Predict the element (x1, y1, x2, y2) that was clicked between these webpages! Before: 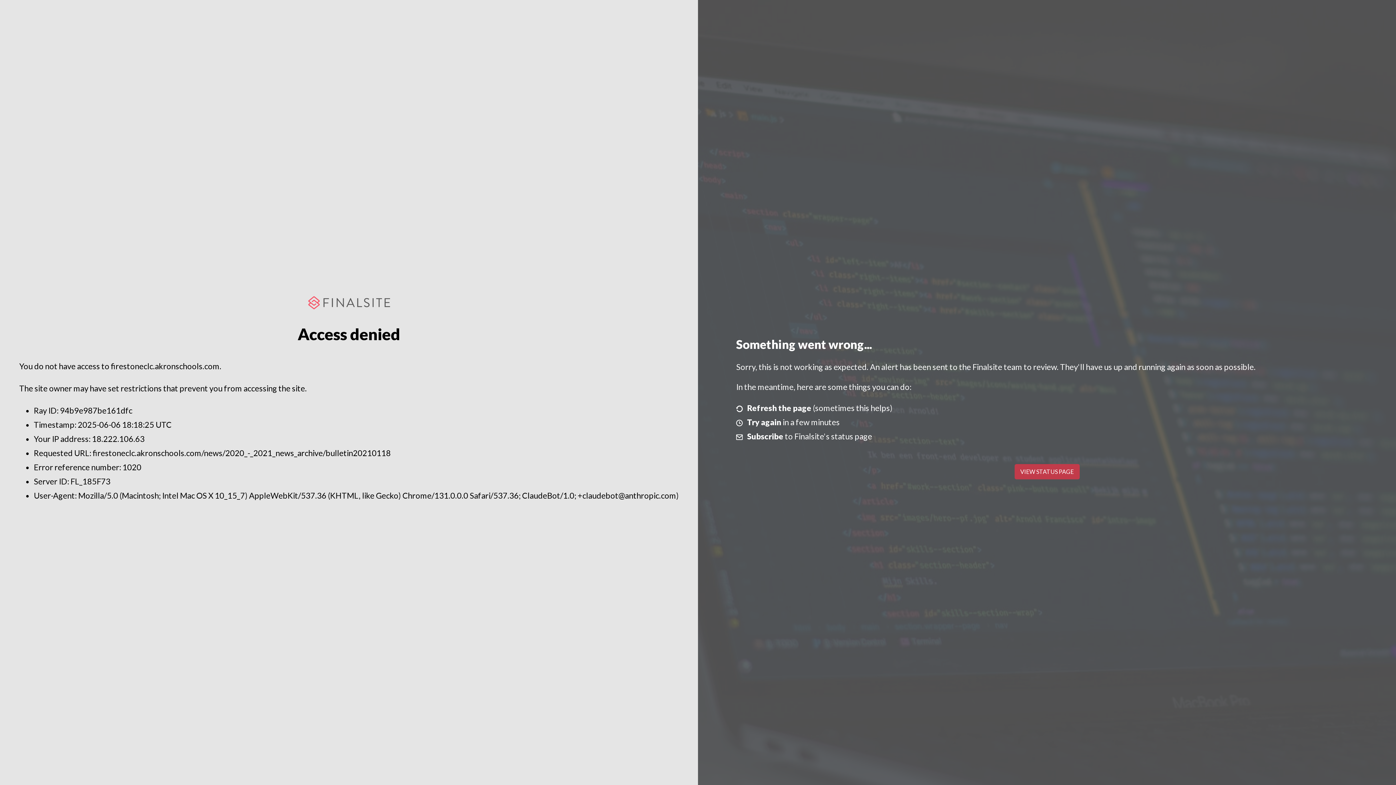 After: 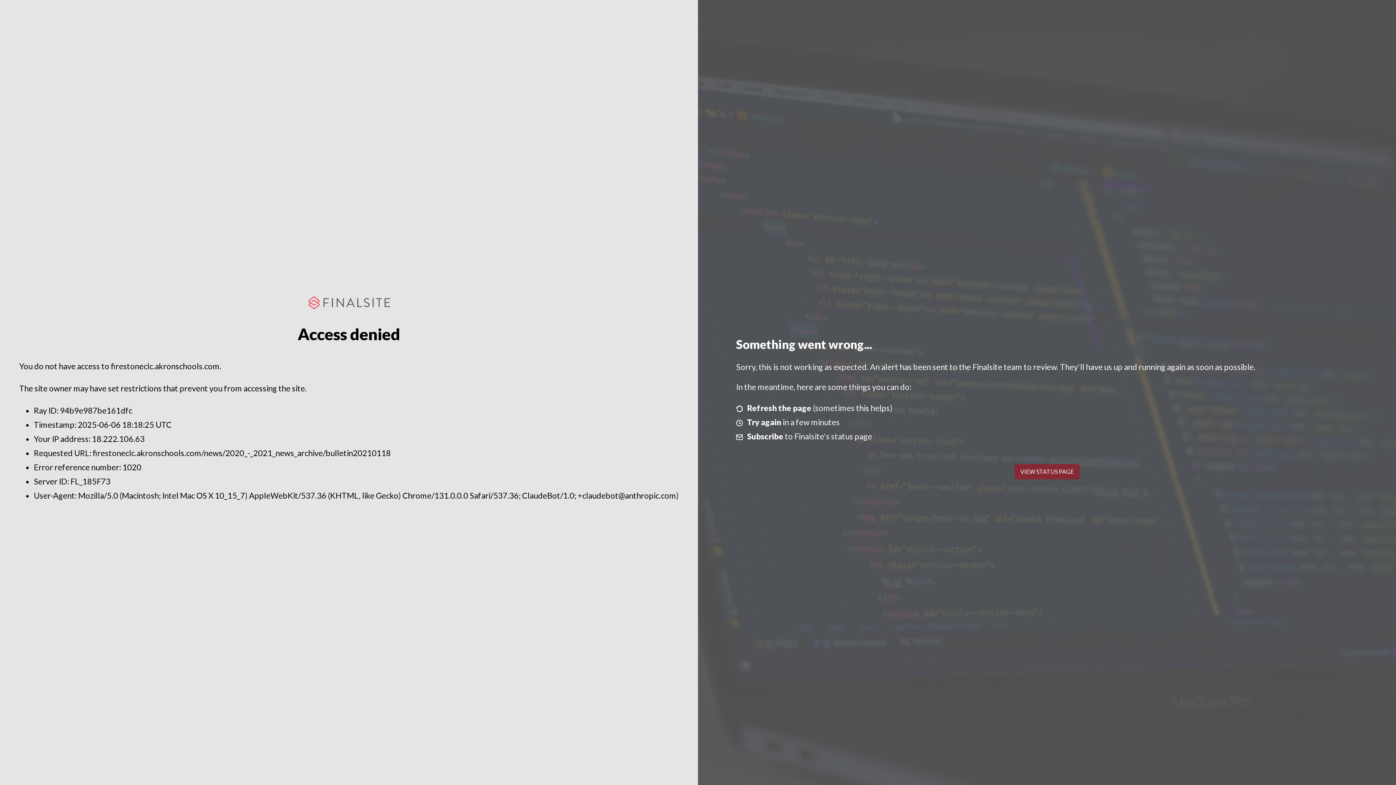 Action: bbox: (1014, 464, 1079, 479) label: VIEW STATUS PAGE